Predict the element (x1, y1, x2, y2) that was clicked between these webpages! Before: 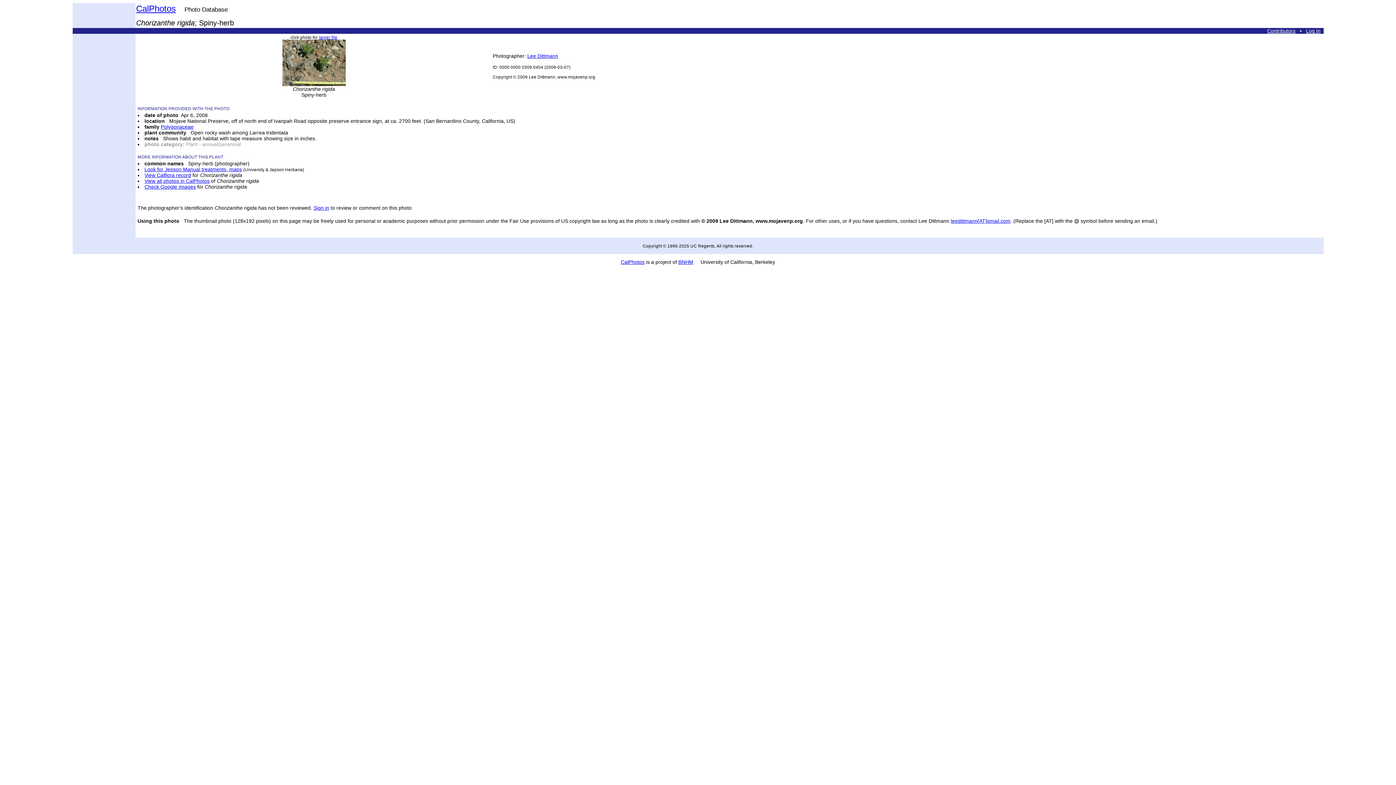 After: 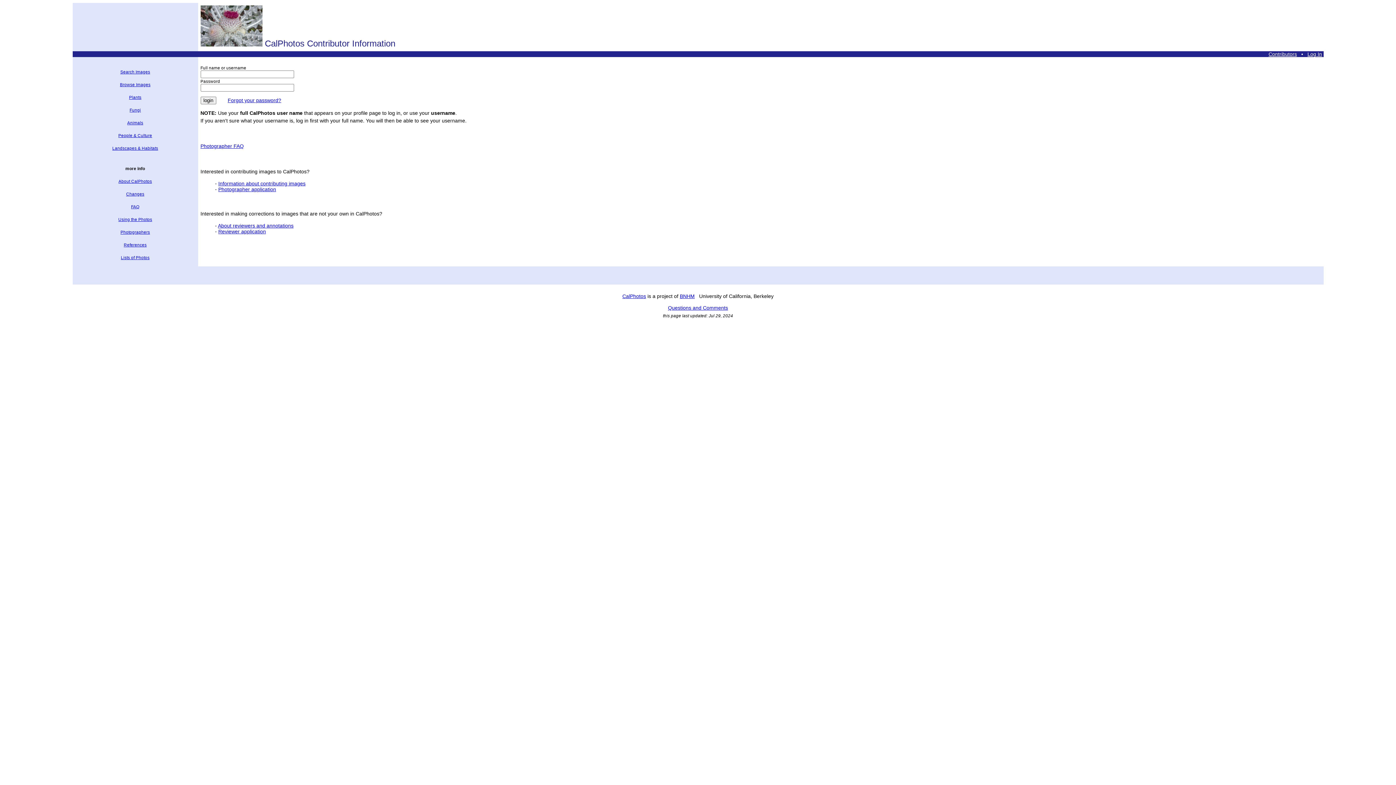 Action: label: Log In bbox: (1306, 28, 1320, 33)